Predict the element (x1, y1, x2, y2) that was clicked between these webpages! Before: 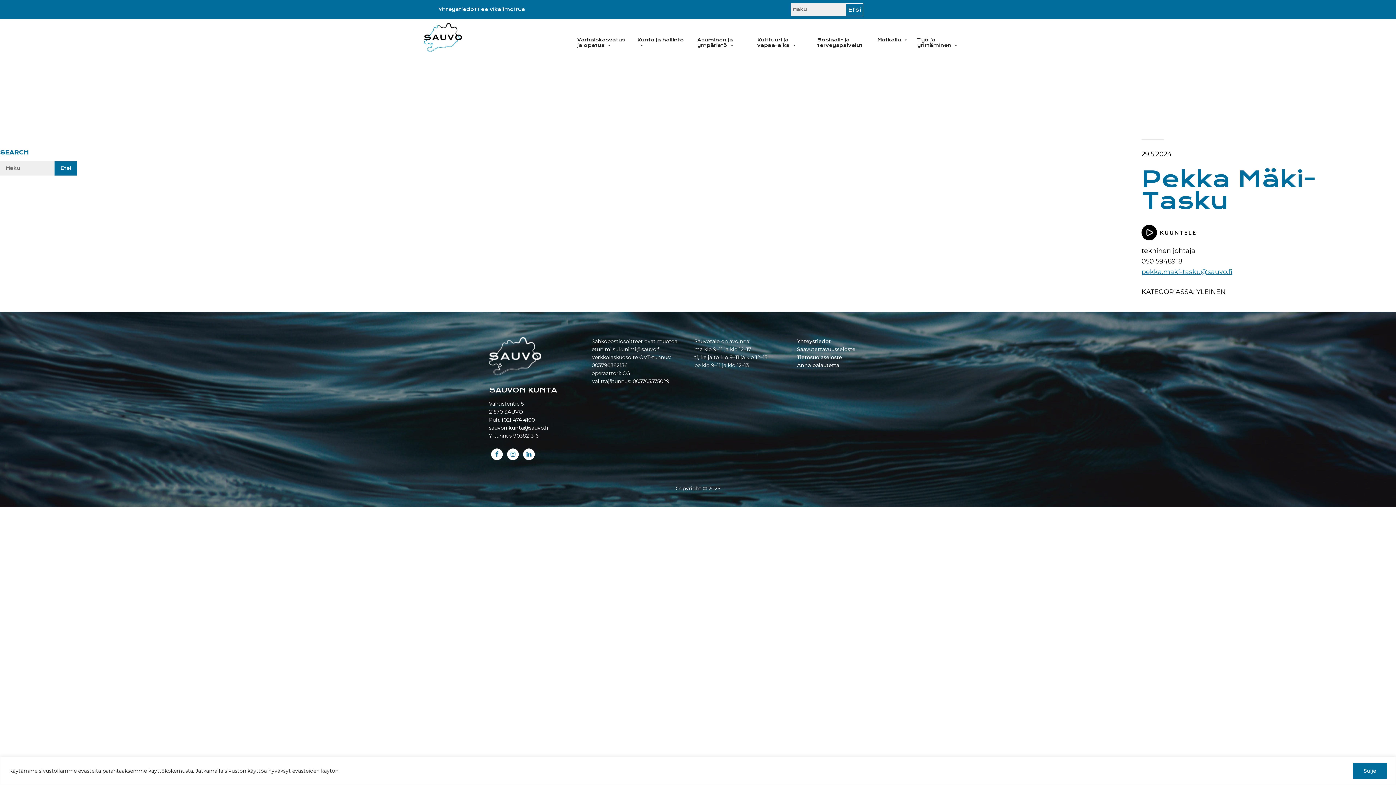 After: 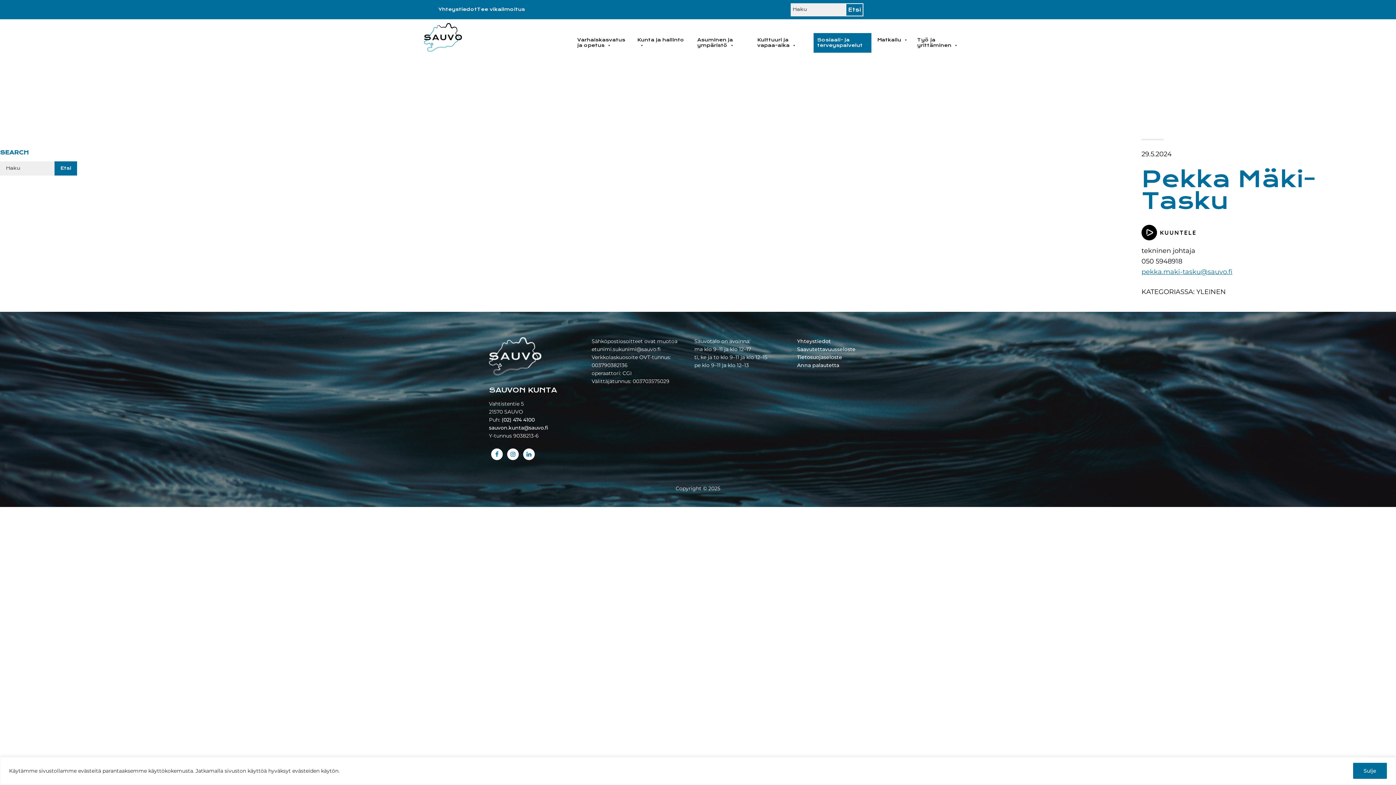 Action: label: Sosiaali- ja terveyspalvelut bbox: (814, 33, 870, 52)